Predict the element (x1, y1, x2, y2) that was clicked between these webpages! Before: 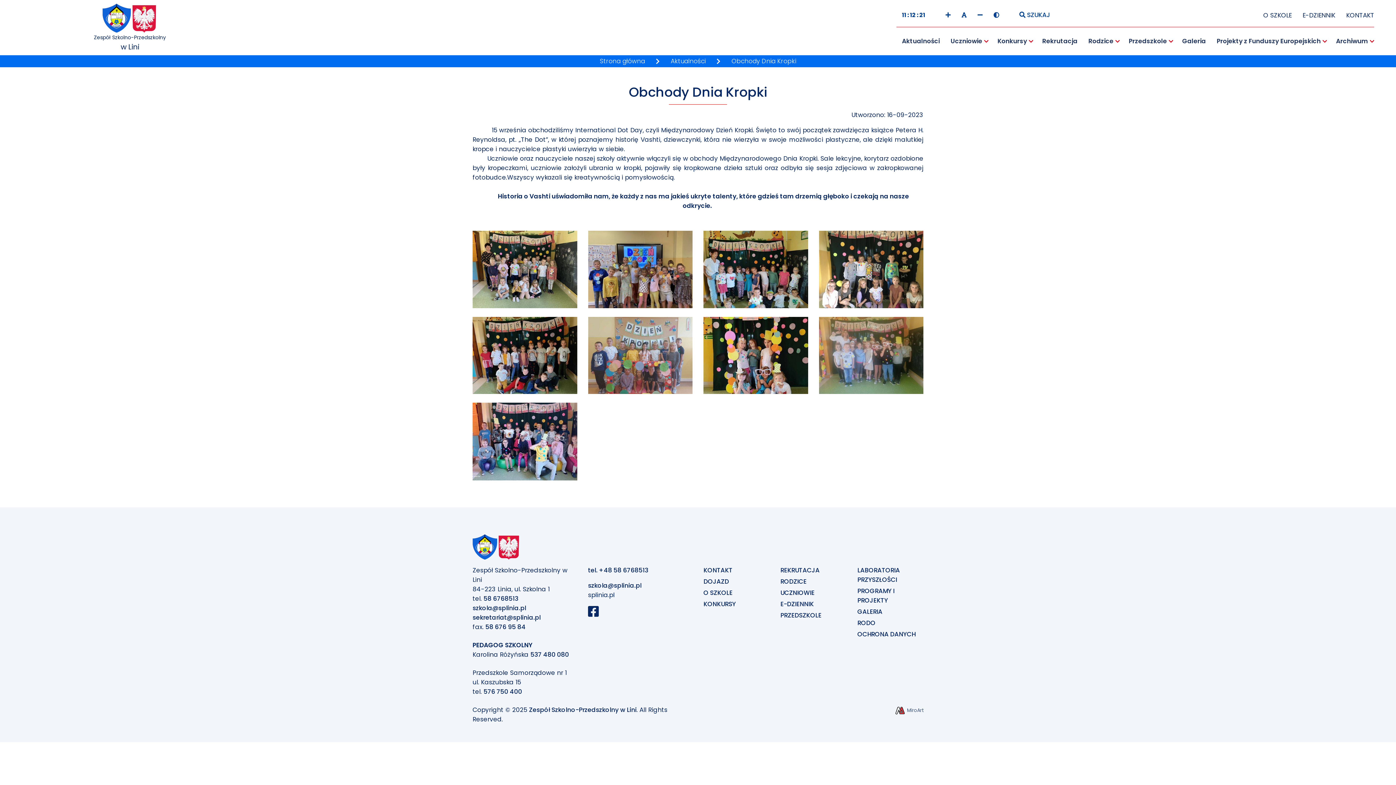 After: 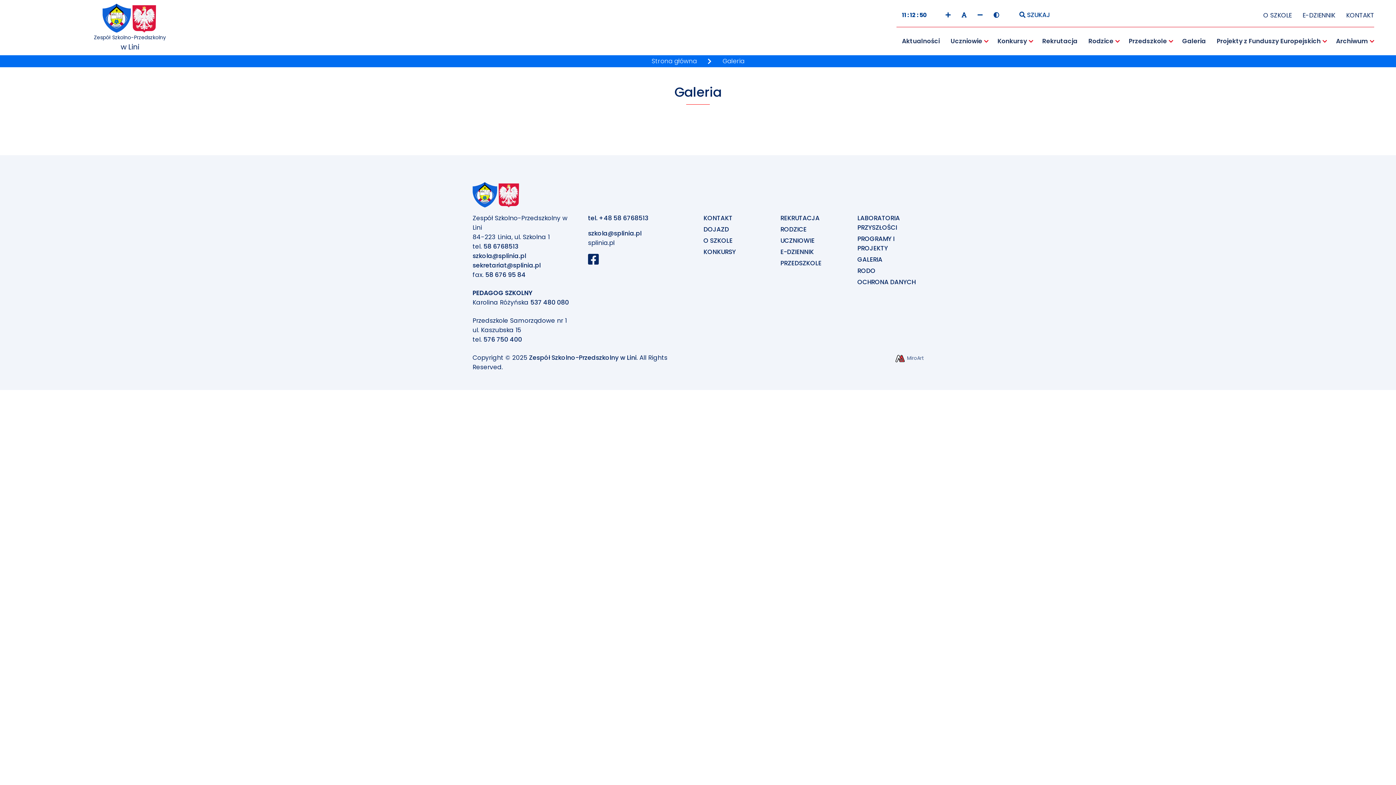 Action: label: Galeria bbox: (1177, 27, 1211, 55)